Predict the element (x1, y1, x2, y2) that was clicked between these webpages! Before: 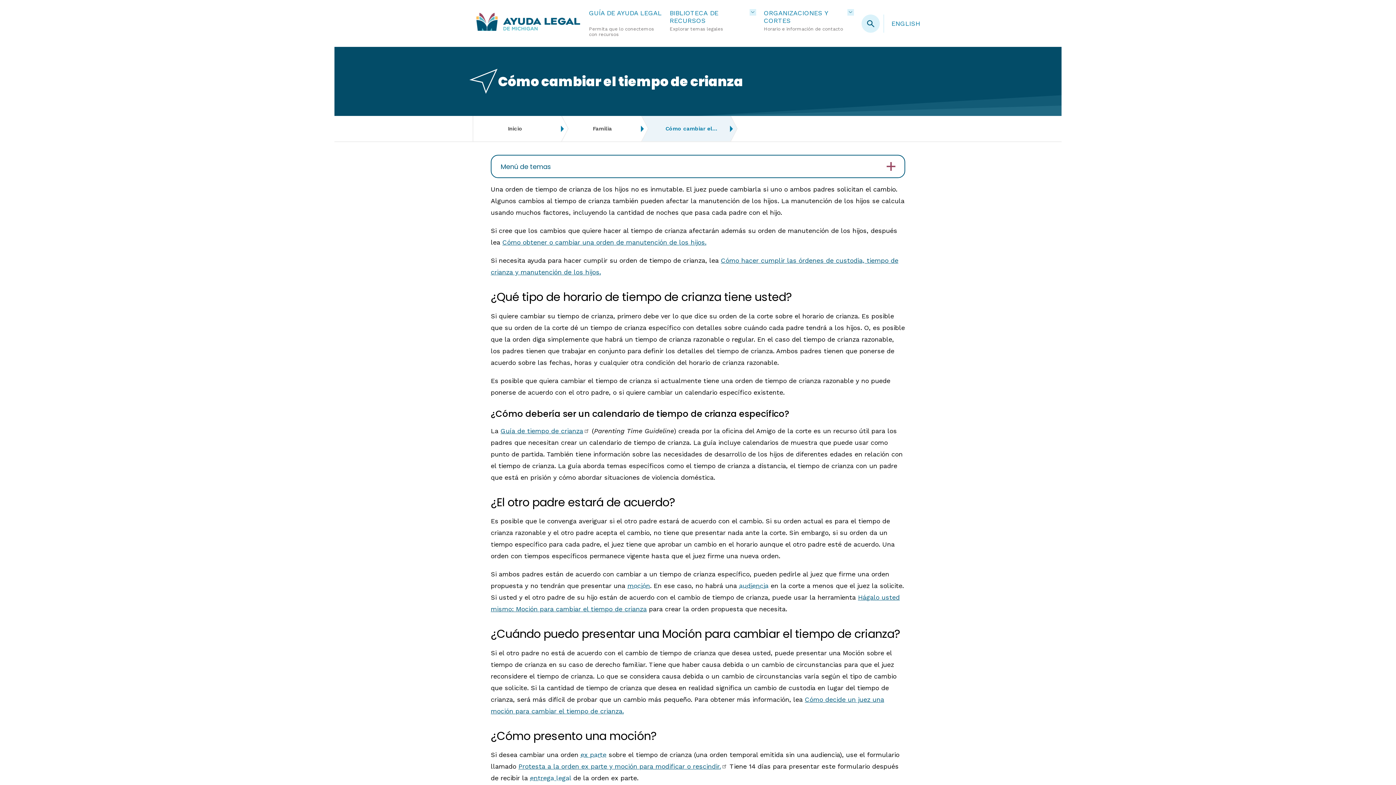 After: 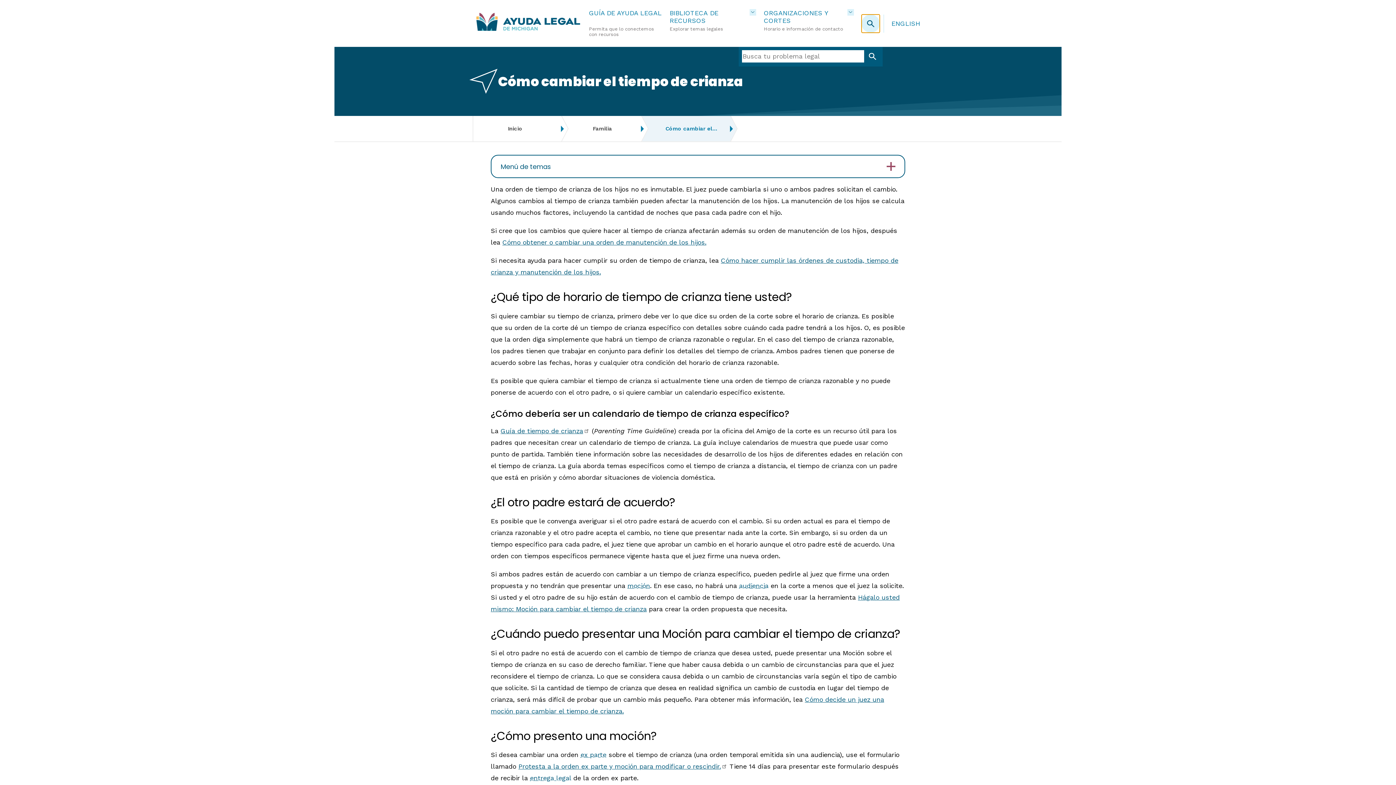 Action: bbox: (861, 14, 880, 32)